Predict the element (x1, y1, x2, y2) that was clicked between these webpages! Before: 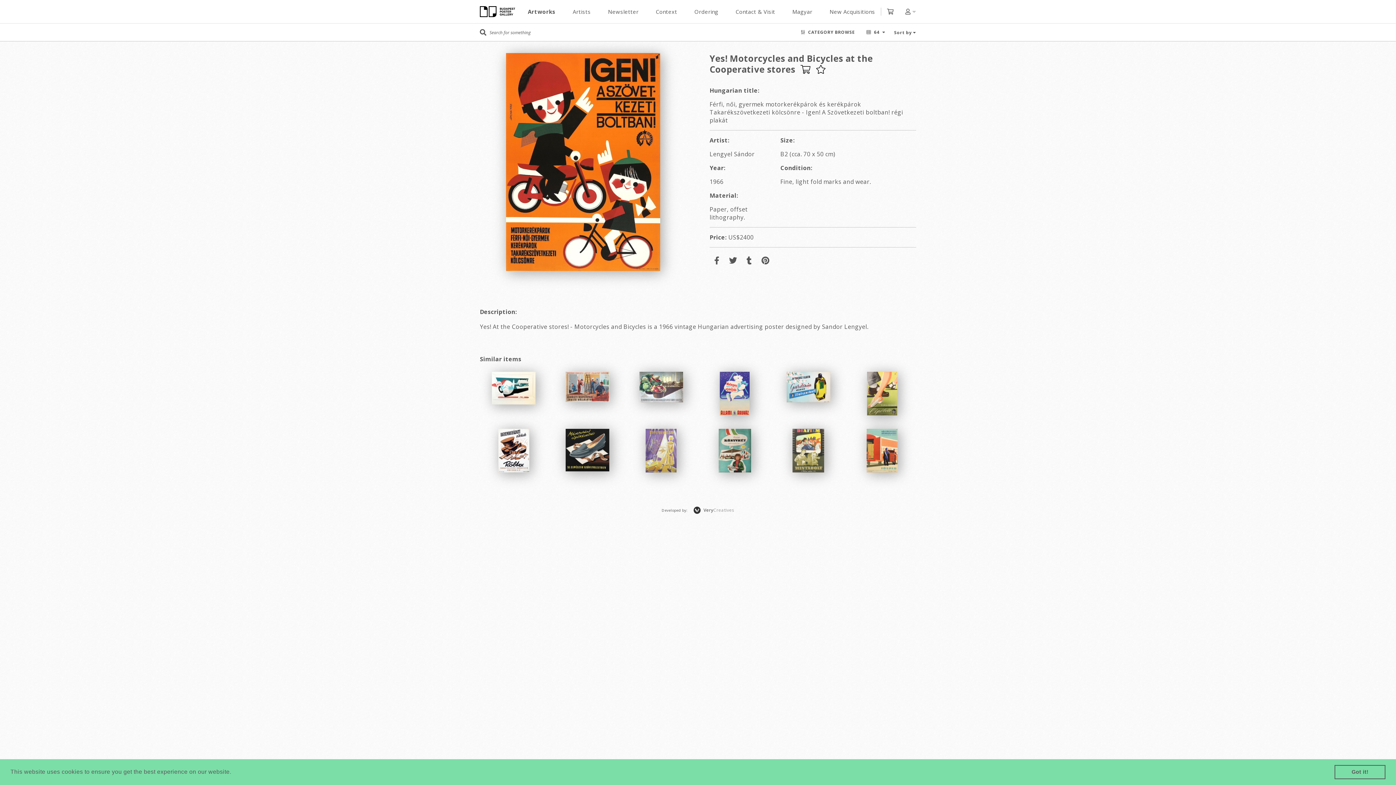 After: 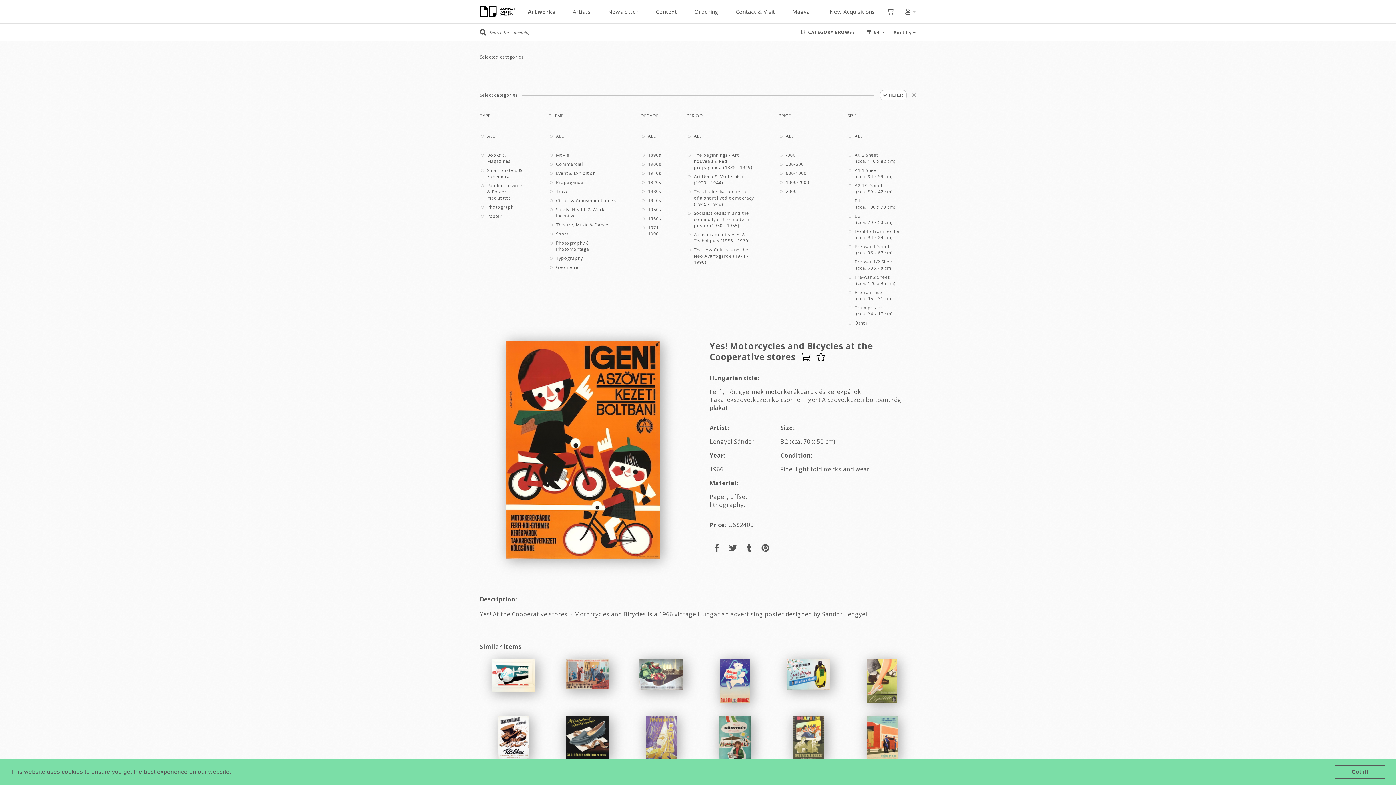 Action: label: CATEGORY BROWSE bbox: (801, 28, 855, 36)